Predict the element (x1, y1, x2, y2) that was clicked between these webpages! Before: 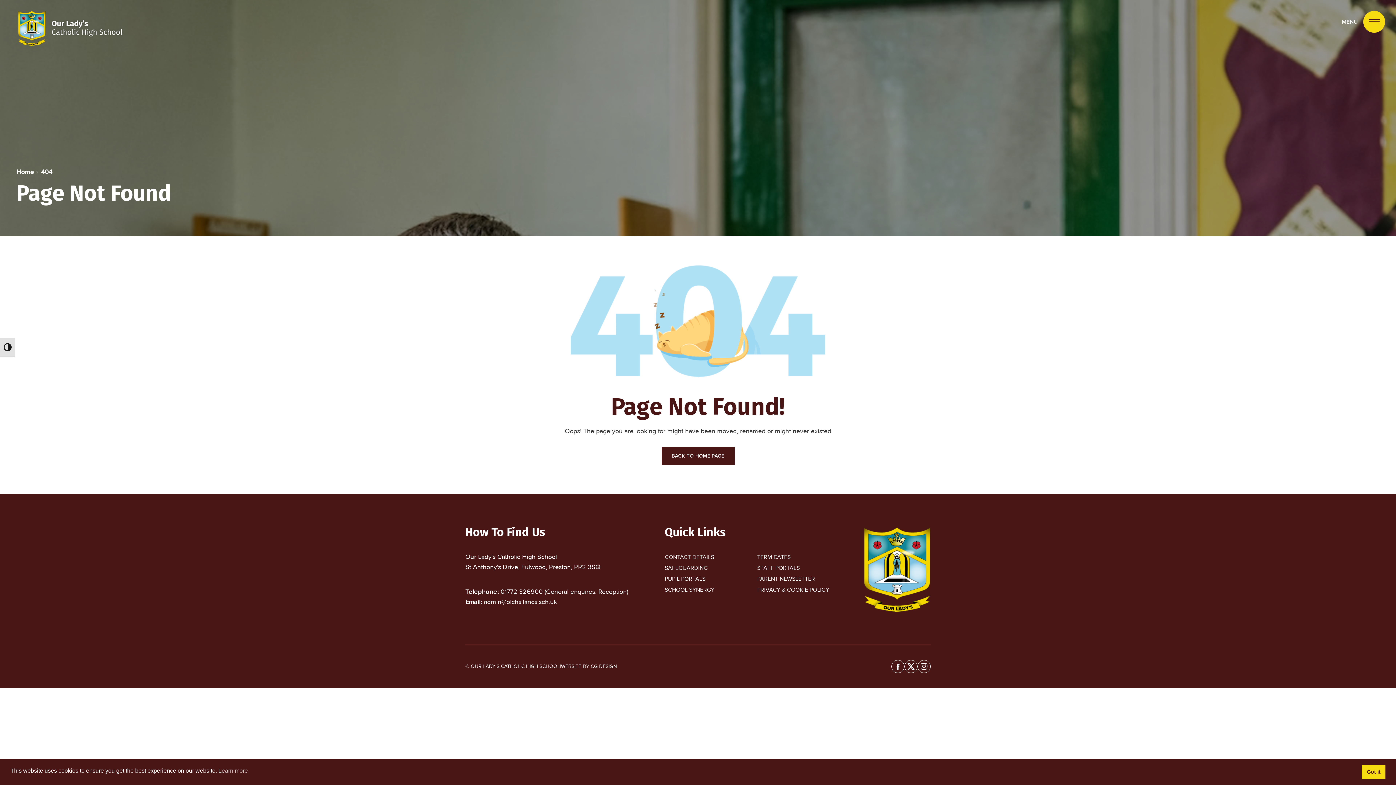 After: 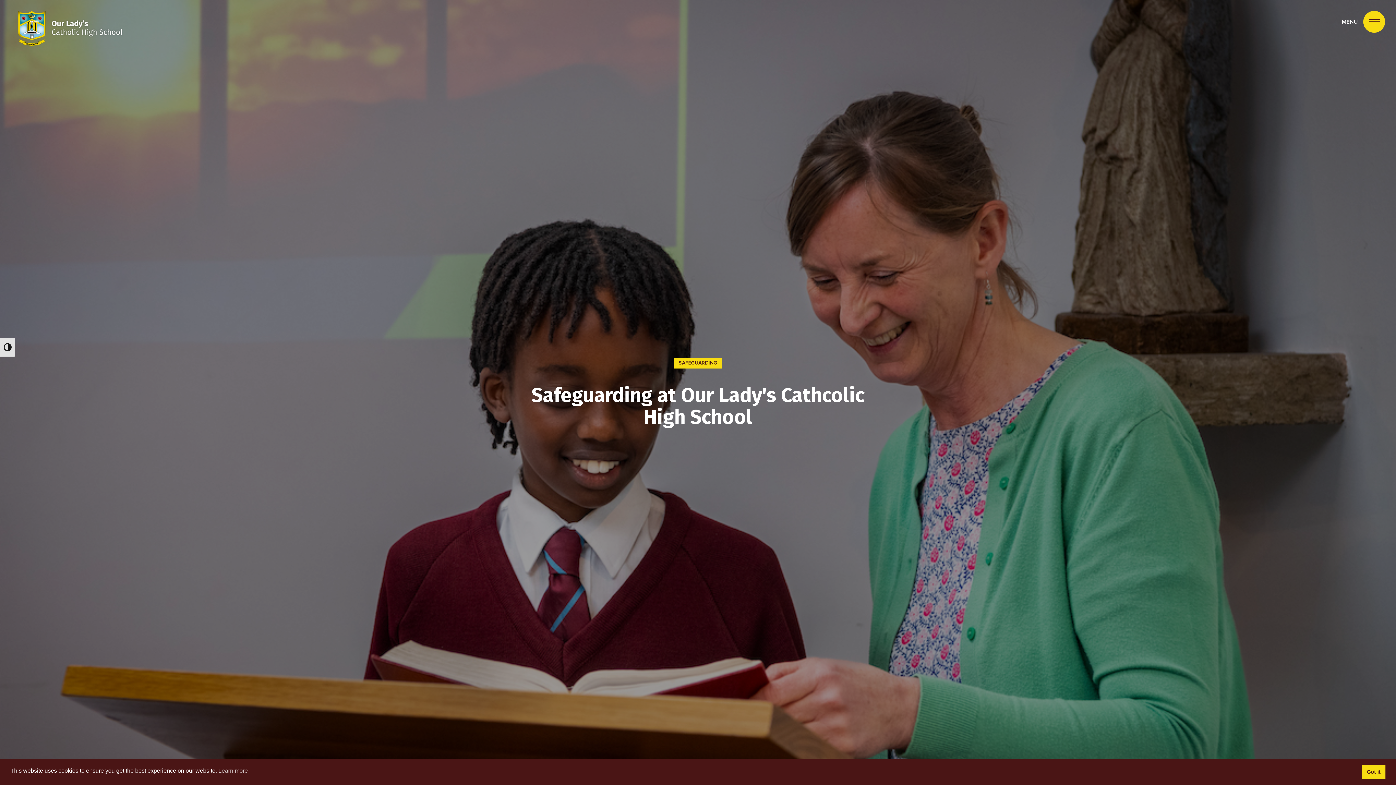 Action: label: SAFEGUARDING bbox: (664, 564, 707, 572)